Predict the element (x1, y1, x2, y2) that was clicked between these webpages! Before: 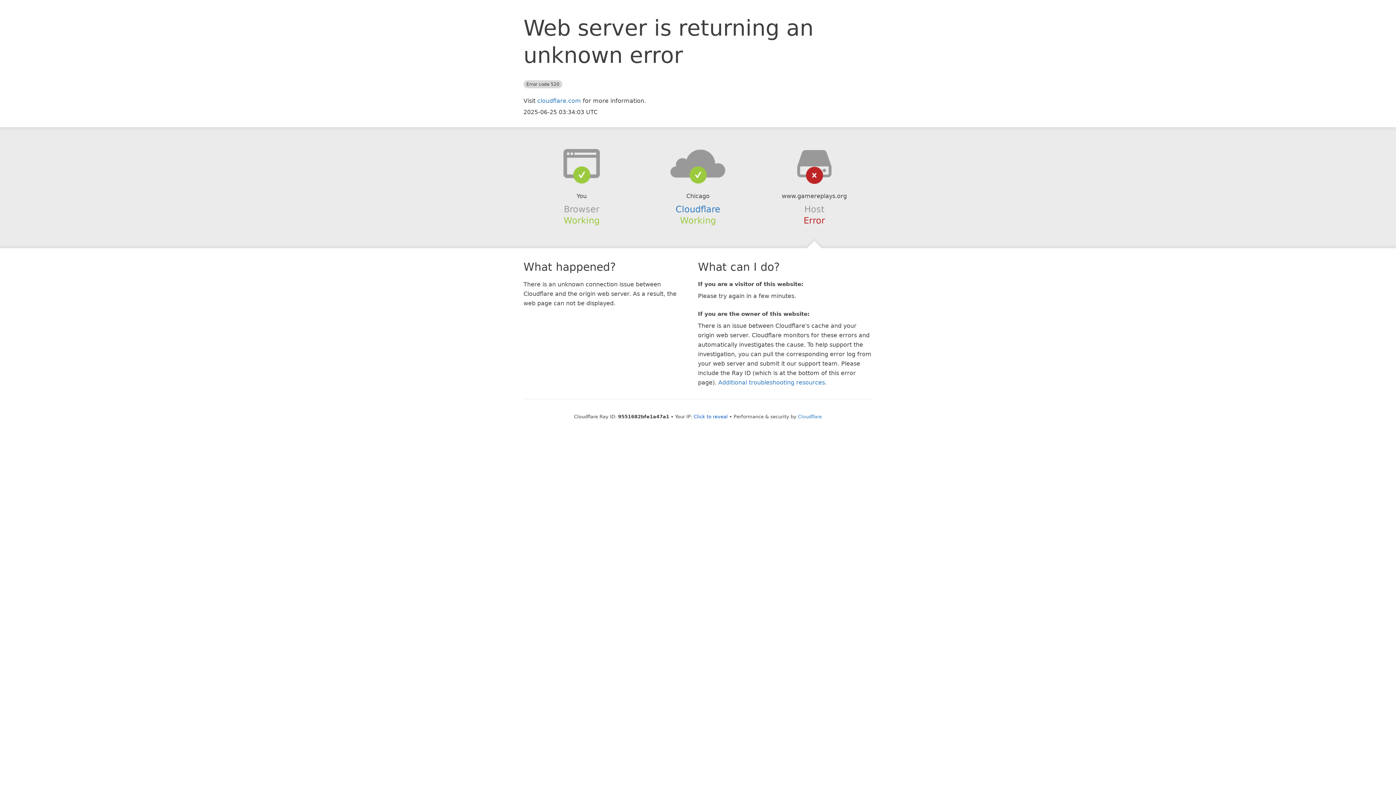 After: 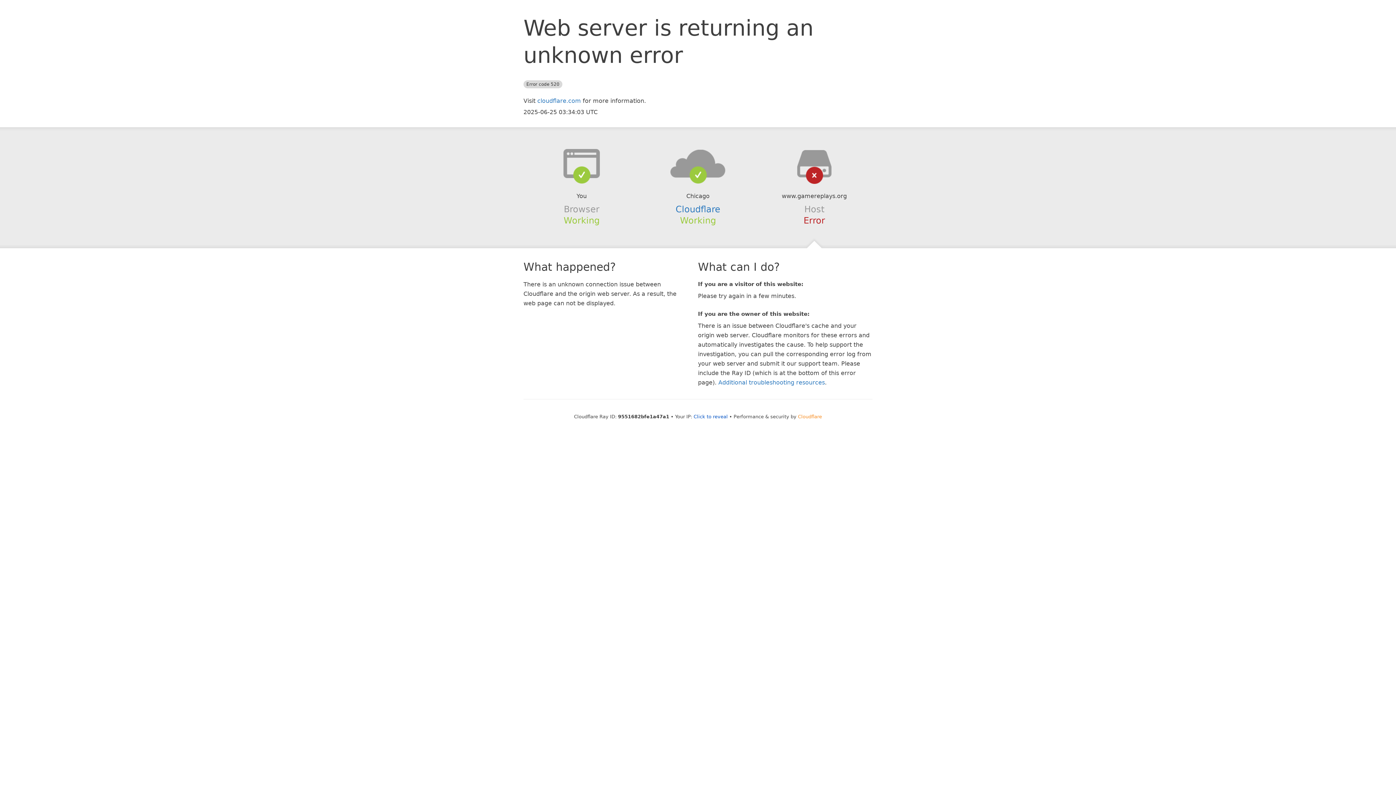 Action: label: Cloudflare bbox: (798, 414, 822, 419)